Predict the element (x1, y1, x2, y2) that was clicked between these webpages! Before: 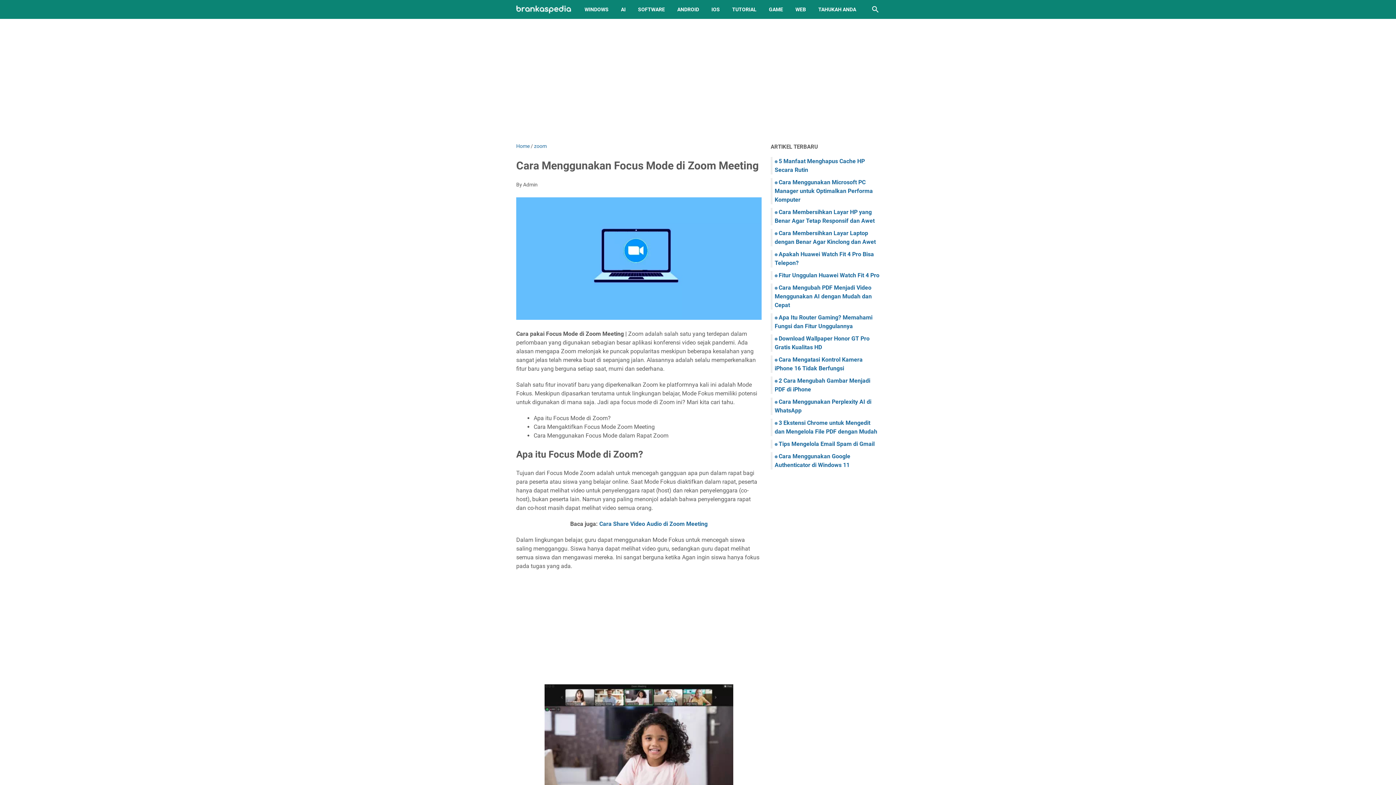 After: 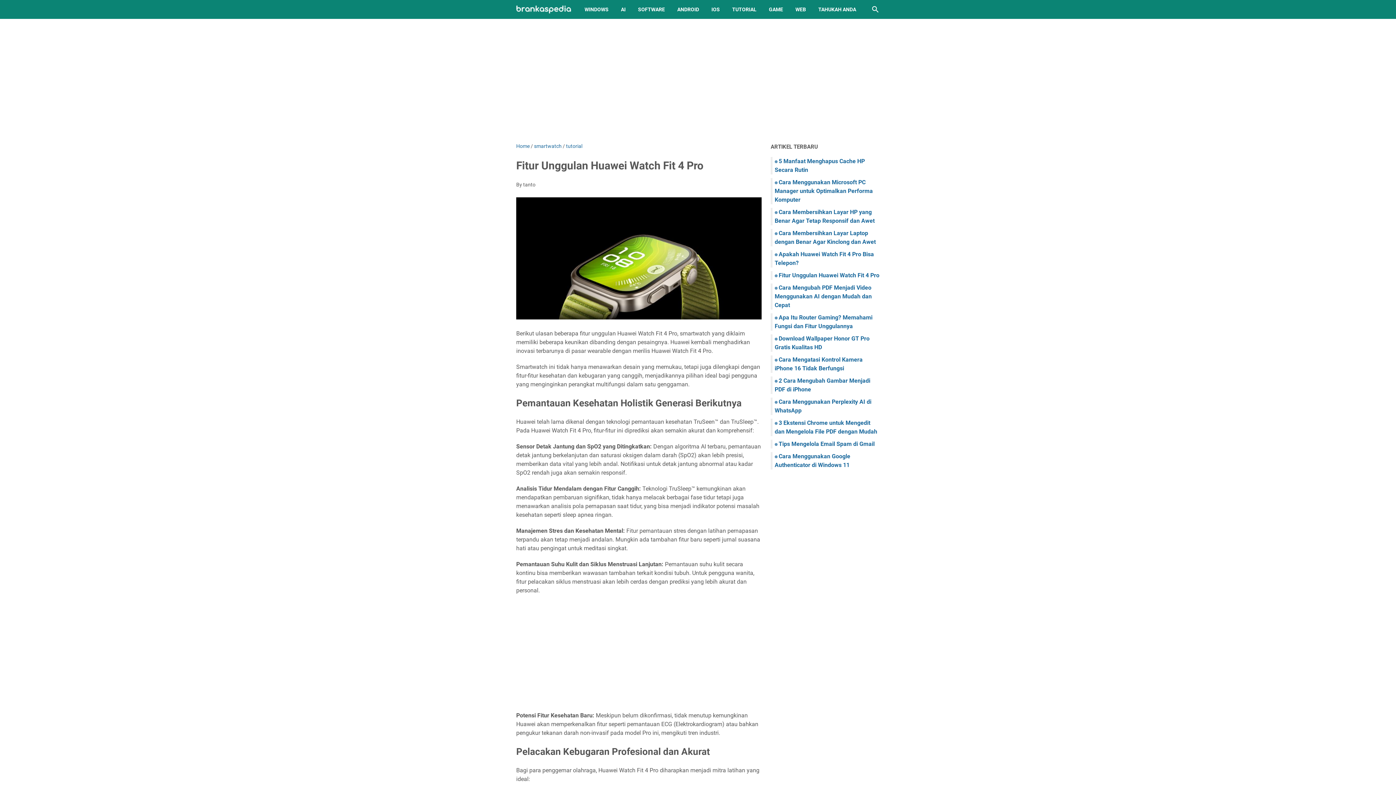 Action: label: Fitur Unggulan Huawei Watch Fit 4 Pro bbox: (778, 272, 879, 278)